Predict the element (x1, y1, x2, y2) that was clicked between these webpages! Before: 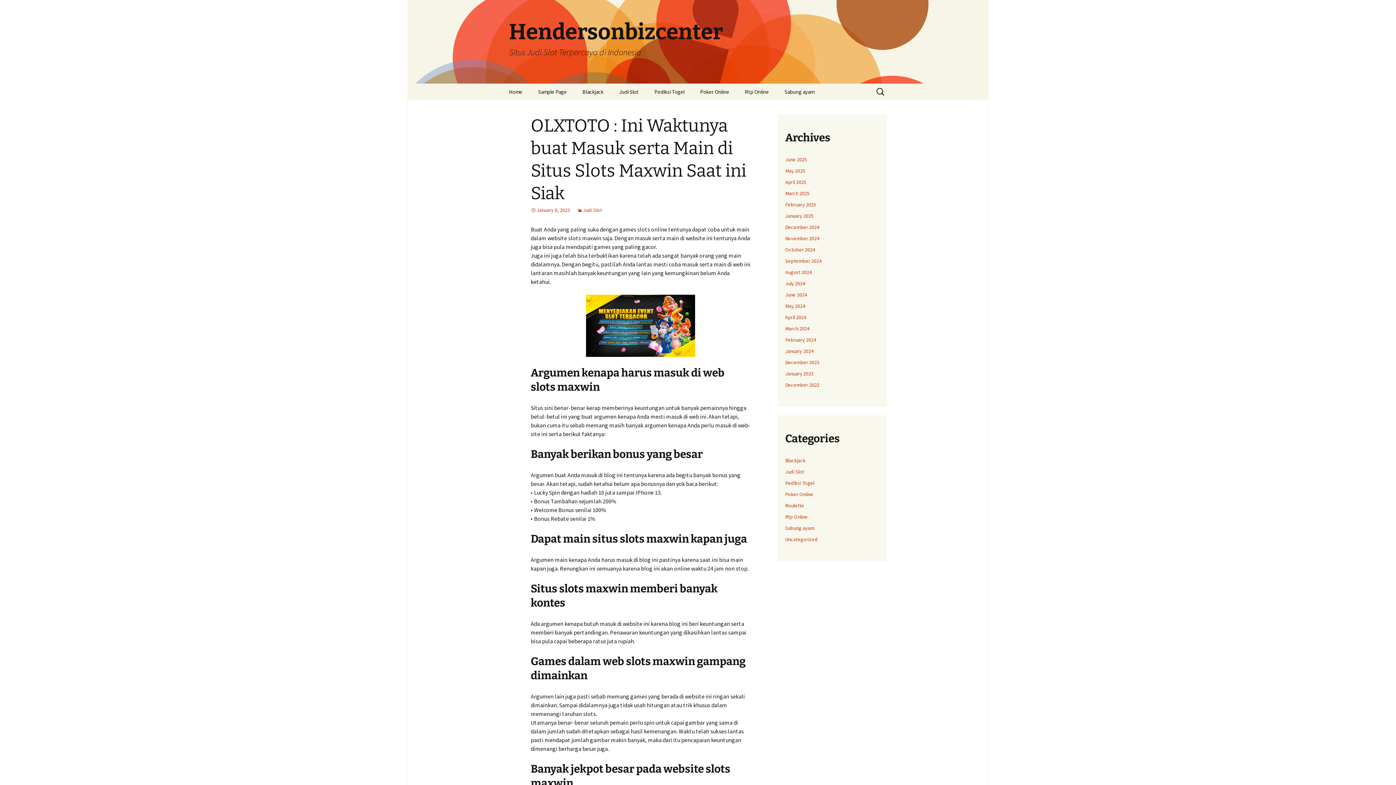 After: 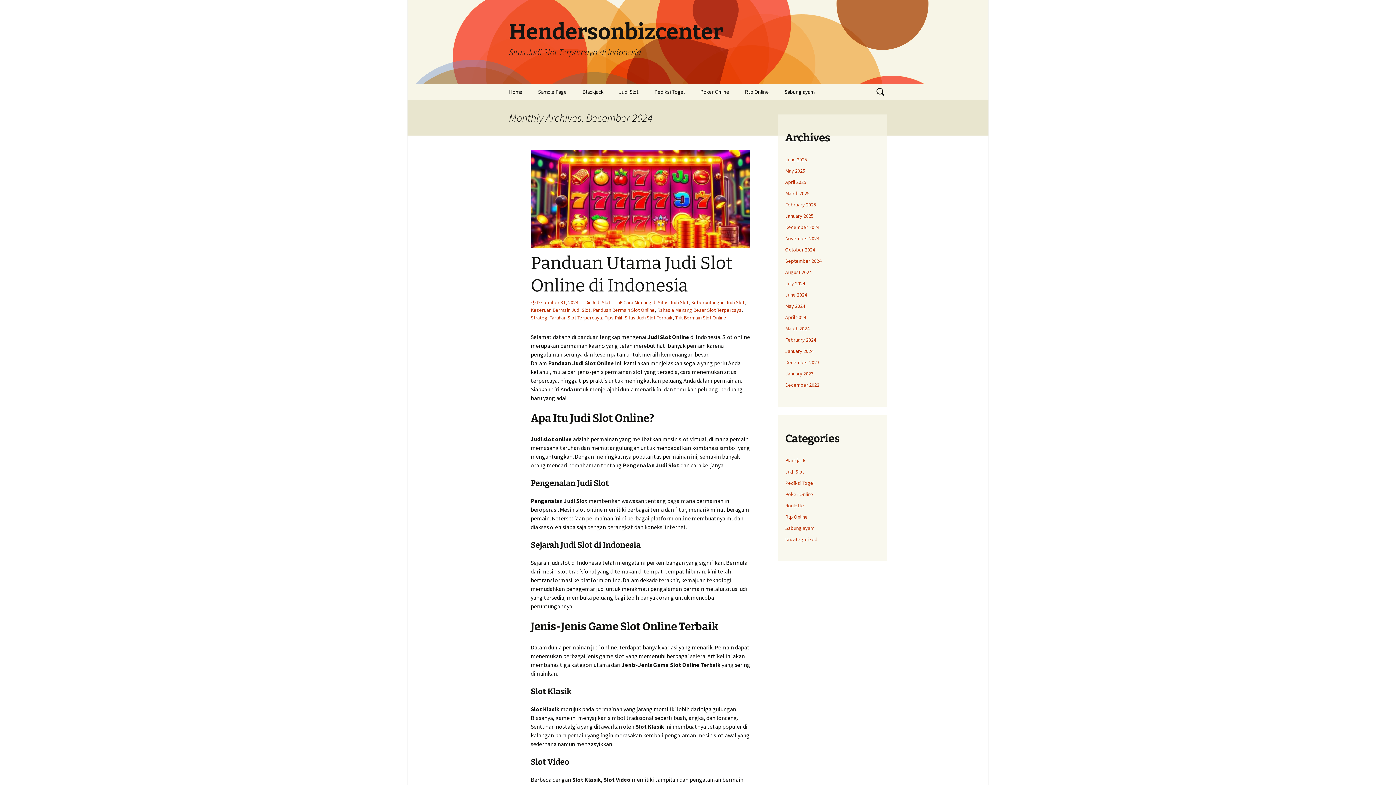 Action: label: December 2024 bbox: (785, 224, 819, 230)